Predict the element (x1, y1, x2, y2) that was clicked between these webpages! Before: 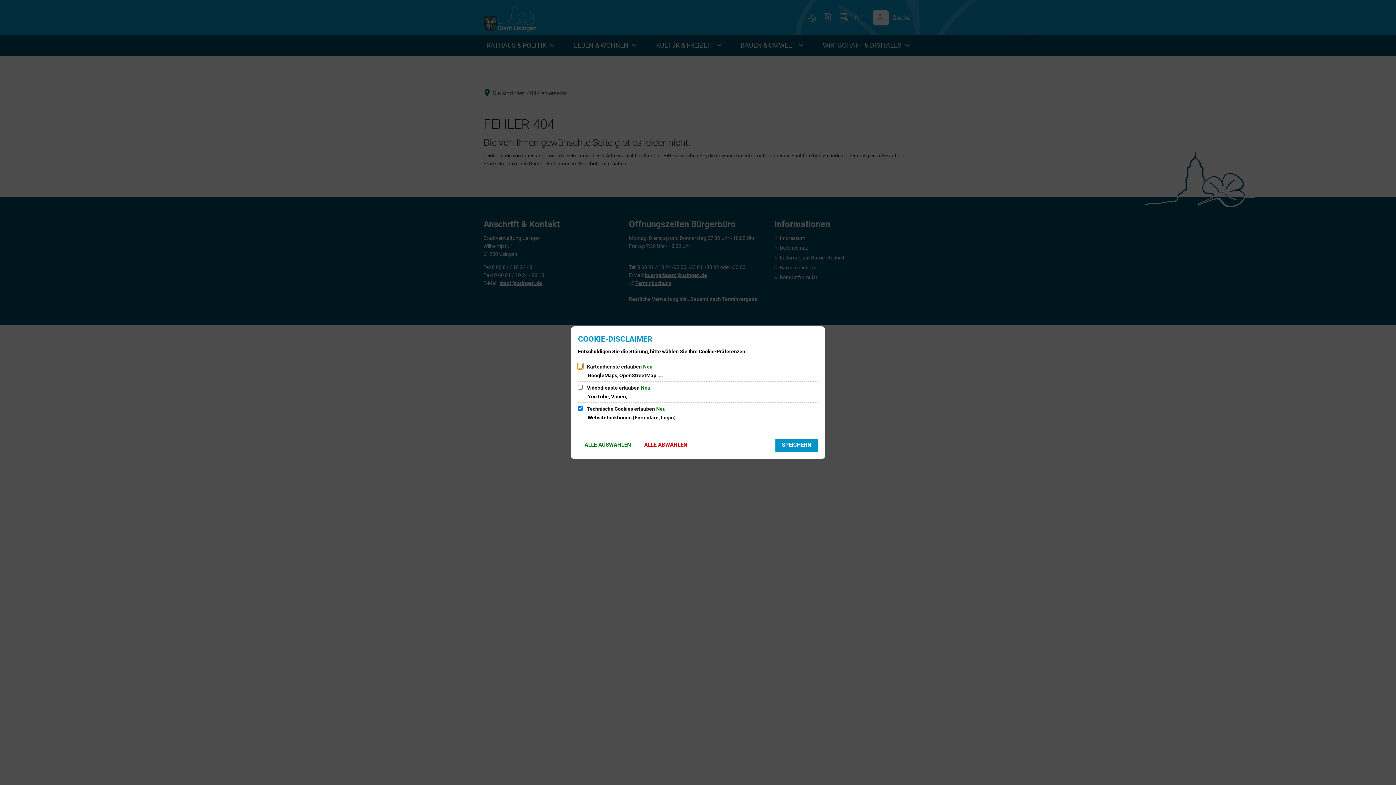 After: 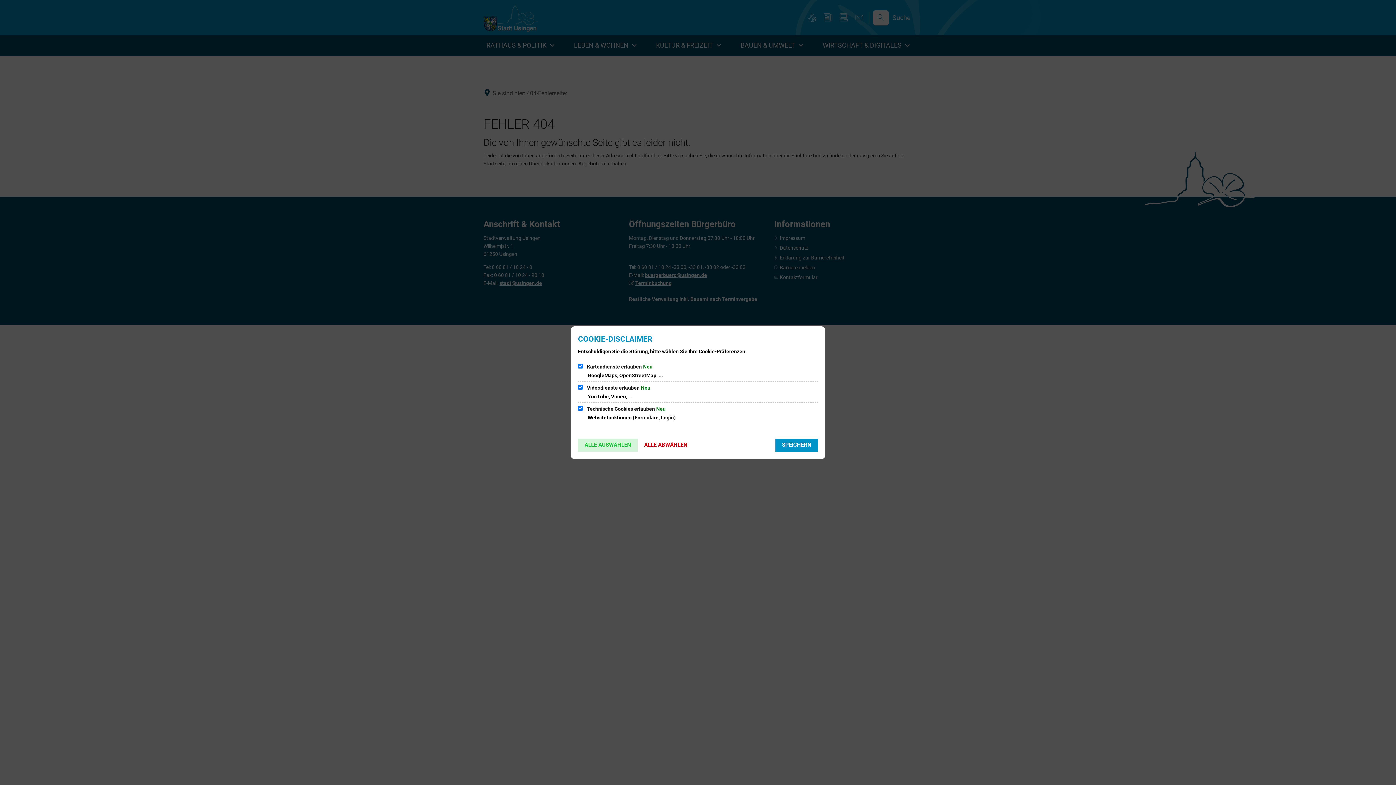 Action: label: ALLE AUSWÄHLEN bbox: (578, 438, 637, 451)